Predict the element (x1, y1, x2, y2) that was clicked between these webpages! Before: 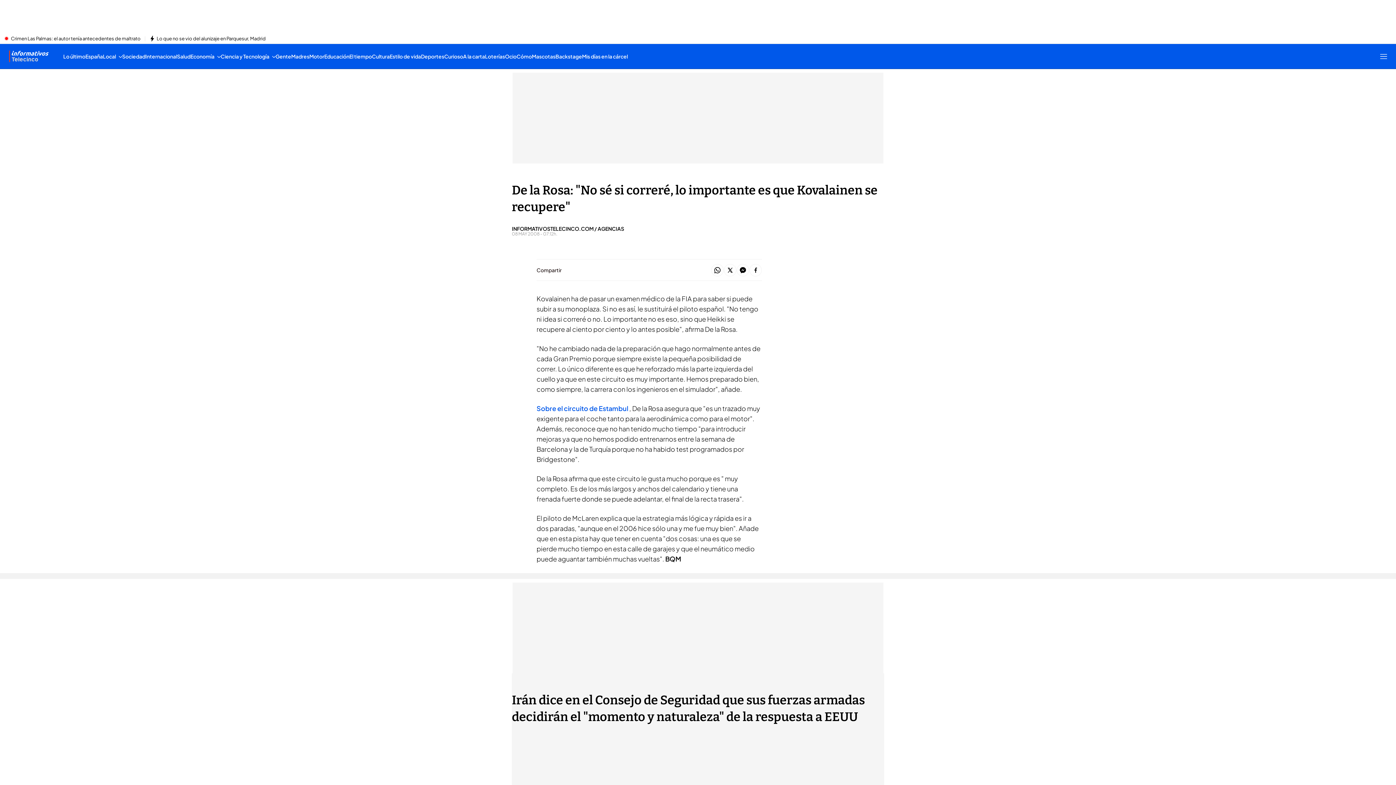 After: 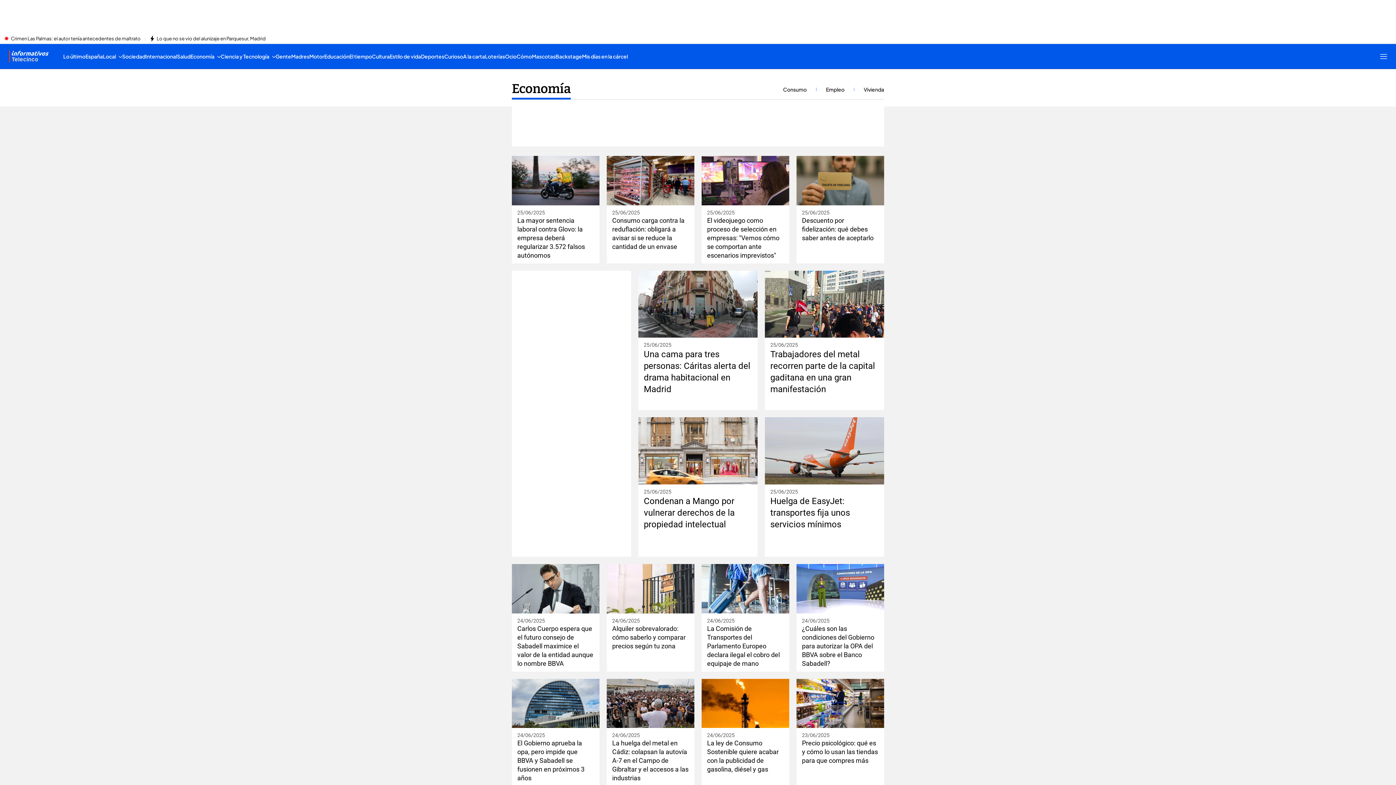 Action: label: Economía bbox: (190, 44, 220, 68)